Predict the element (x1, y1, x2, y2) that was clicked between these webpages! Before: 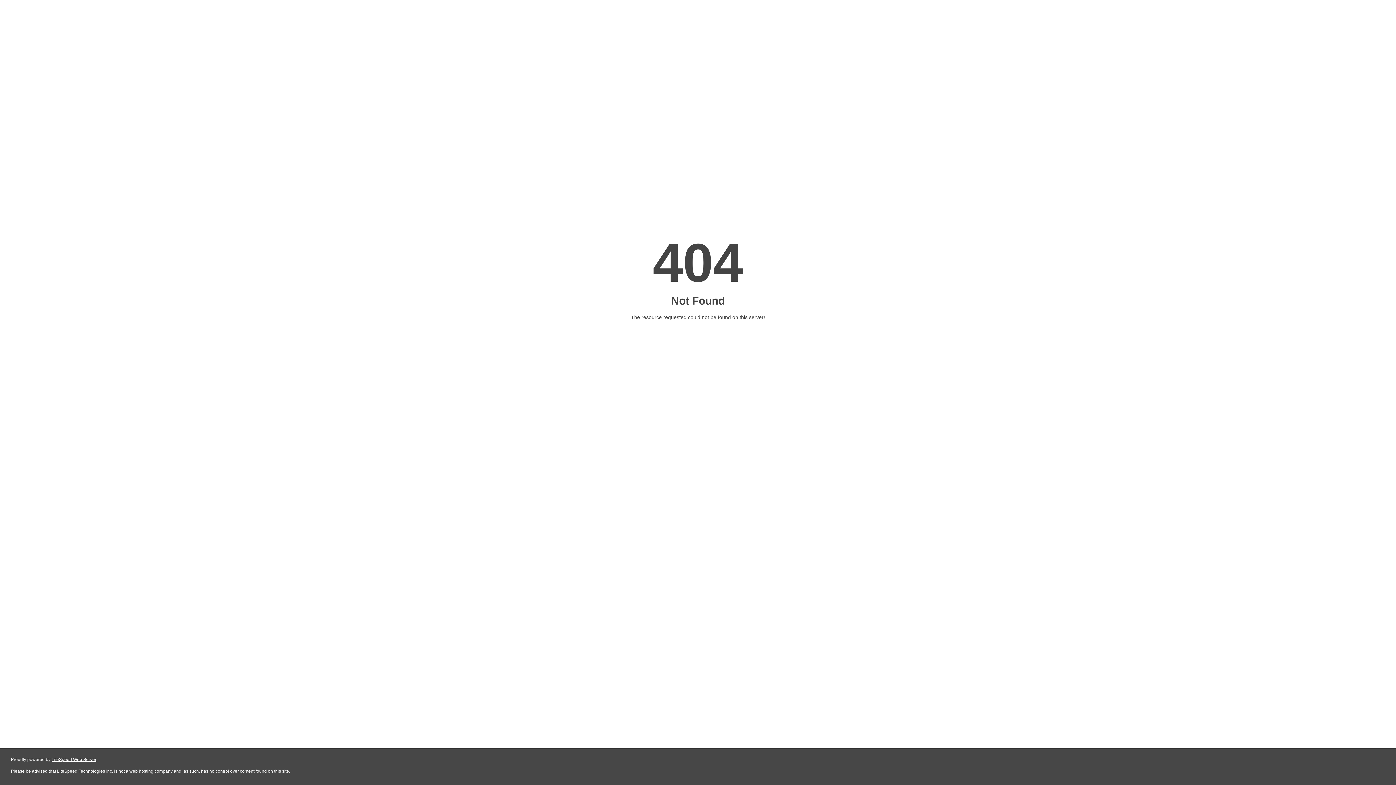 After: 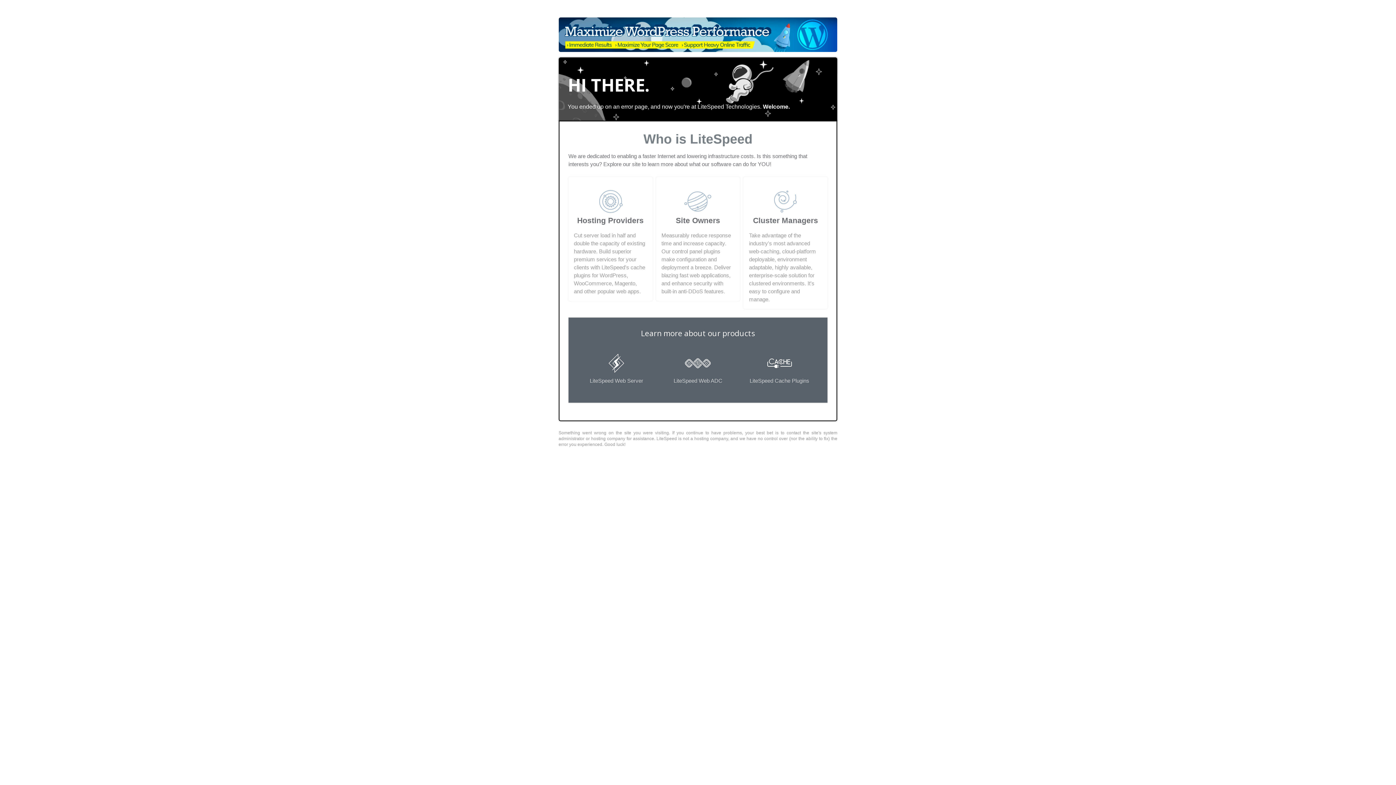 Action: bbox: (51, 757, 96, 762) label: LiteSpeed Web Server